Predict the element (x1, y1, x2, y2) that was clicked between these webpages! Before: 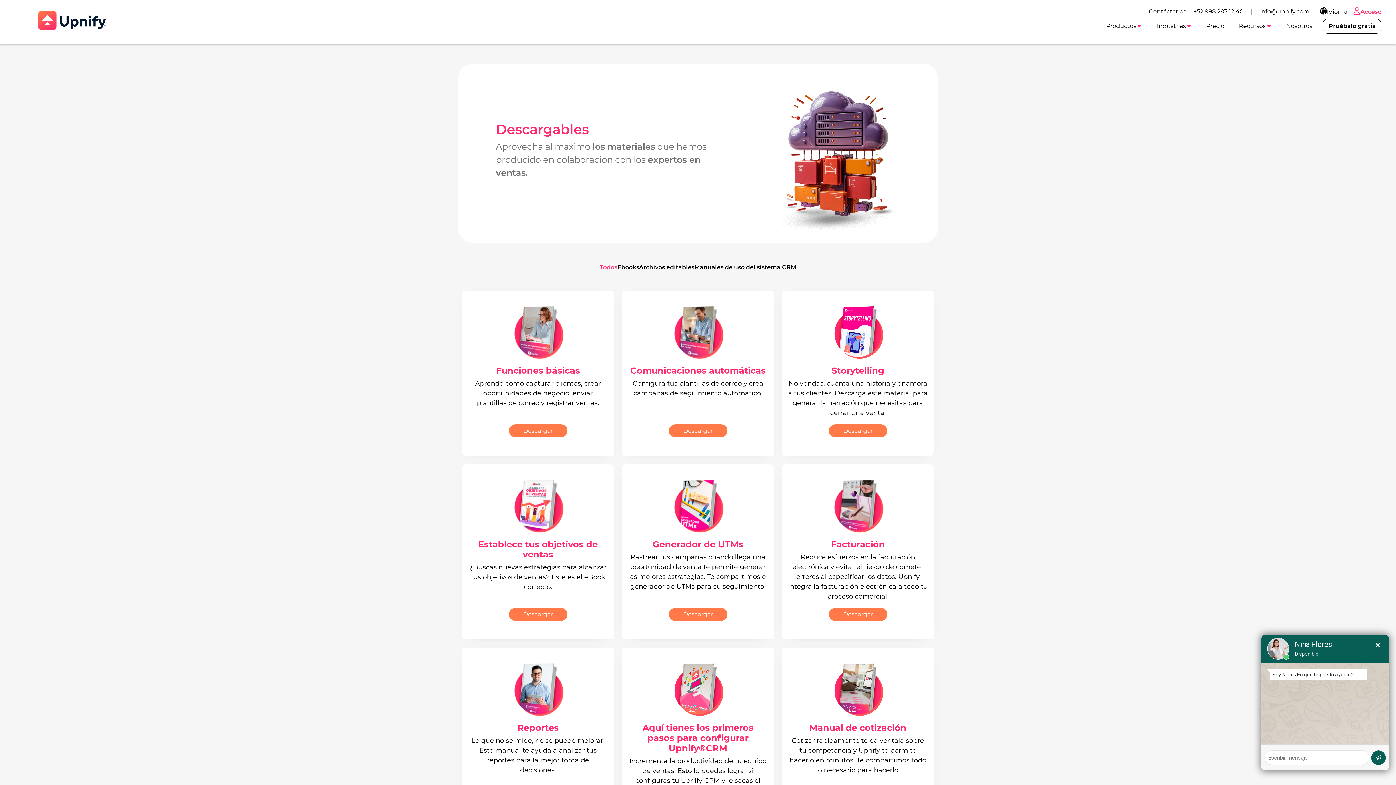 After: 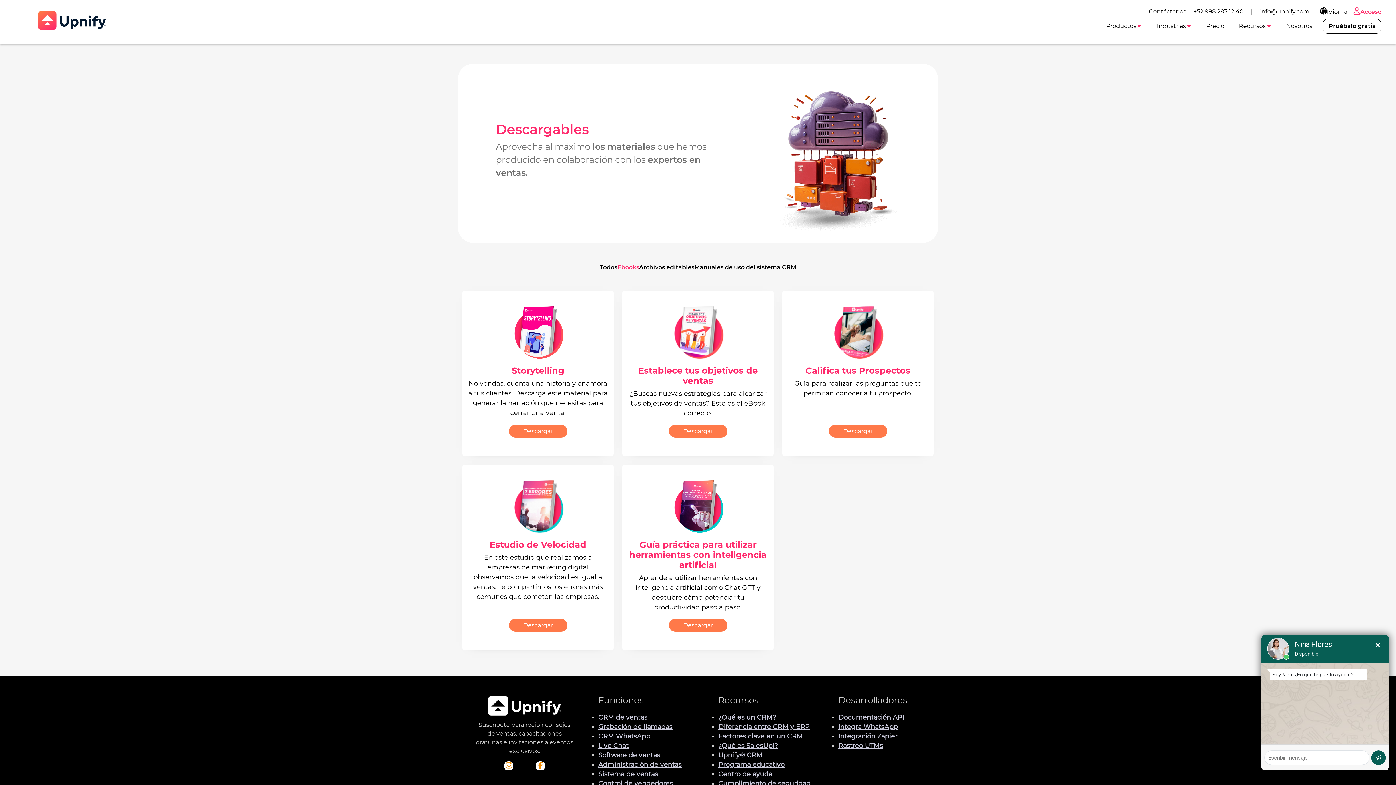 Action: bbox: (617, 263, 639, 272) label: Ebooks